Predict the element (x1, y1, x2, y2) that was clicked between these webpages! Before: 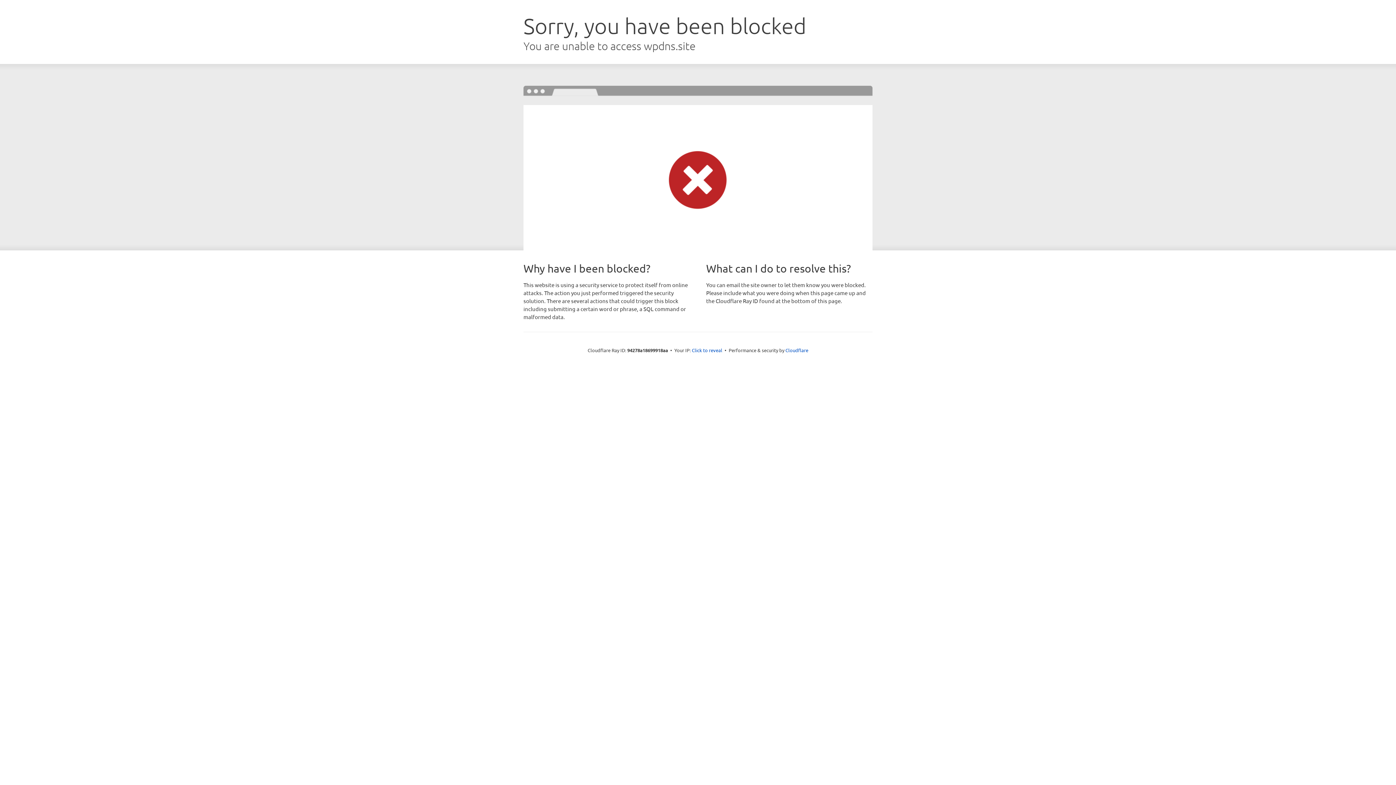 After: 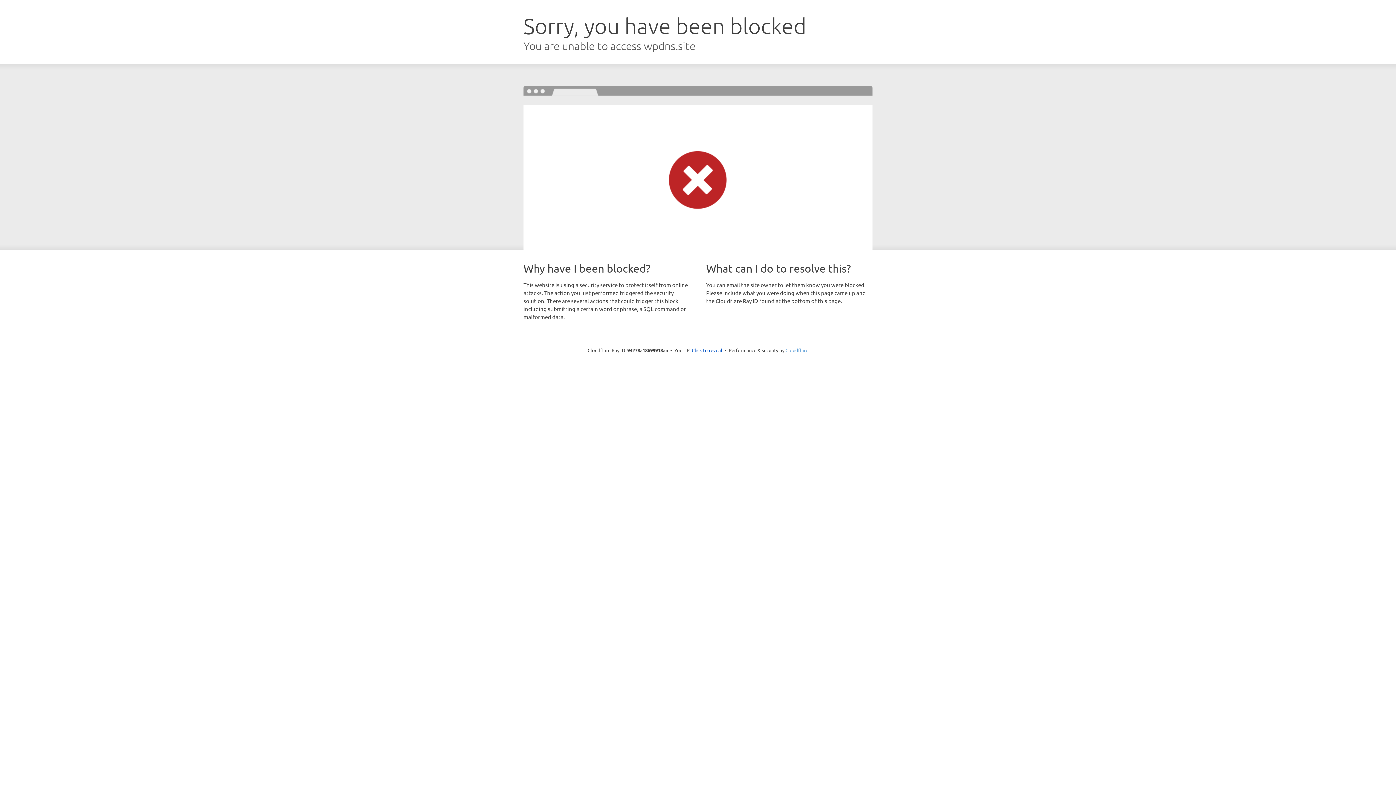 Action: bbox: (785, 347, 808, 353) label: Cloudflare